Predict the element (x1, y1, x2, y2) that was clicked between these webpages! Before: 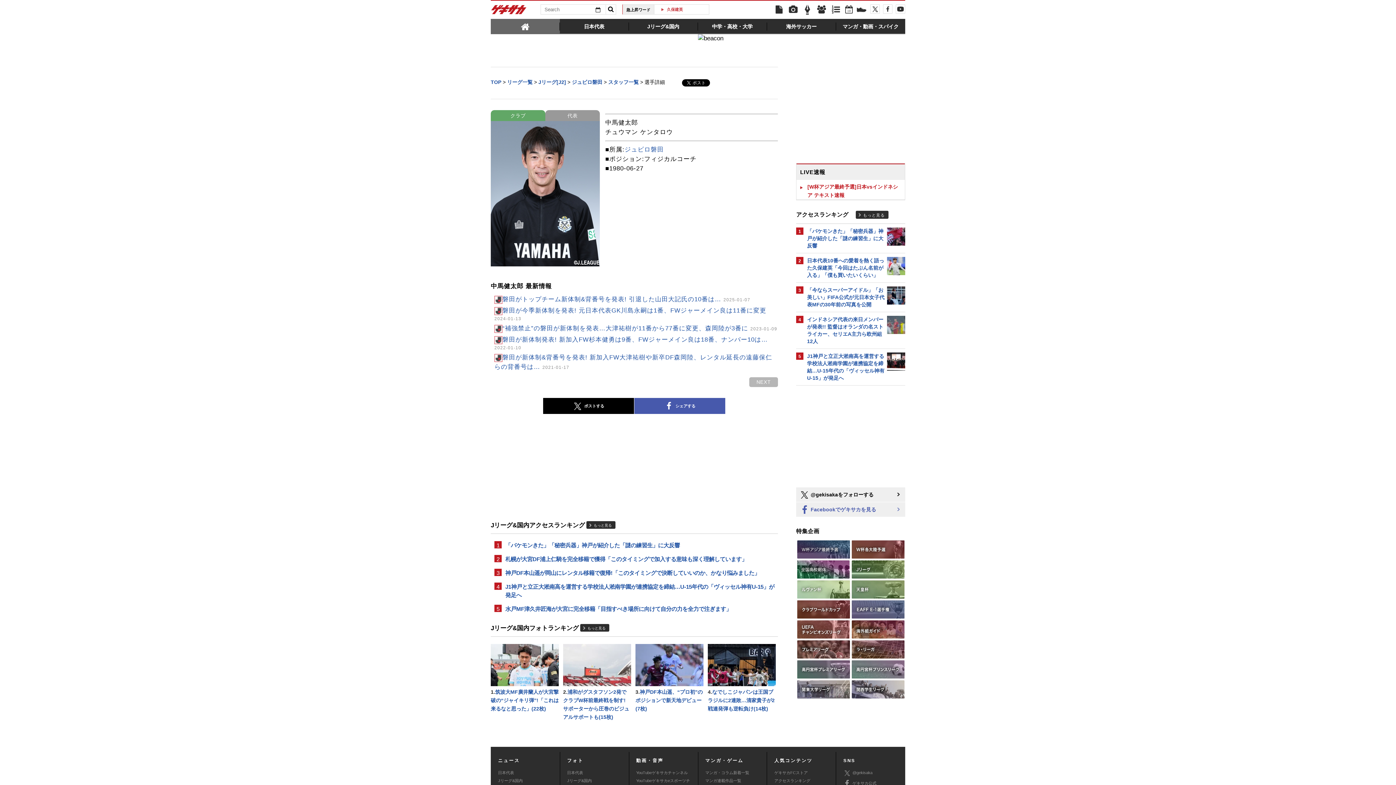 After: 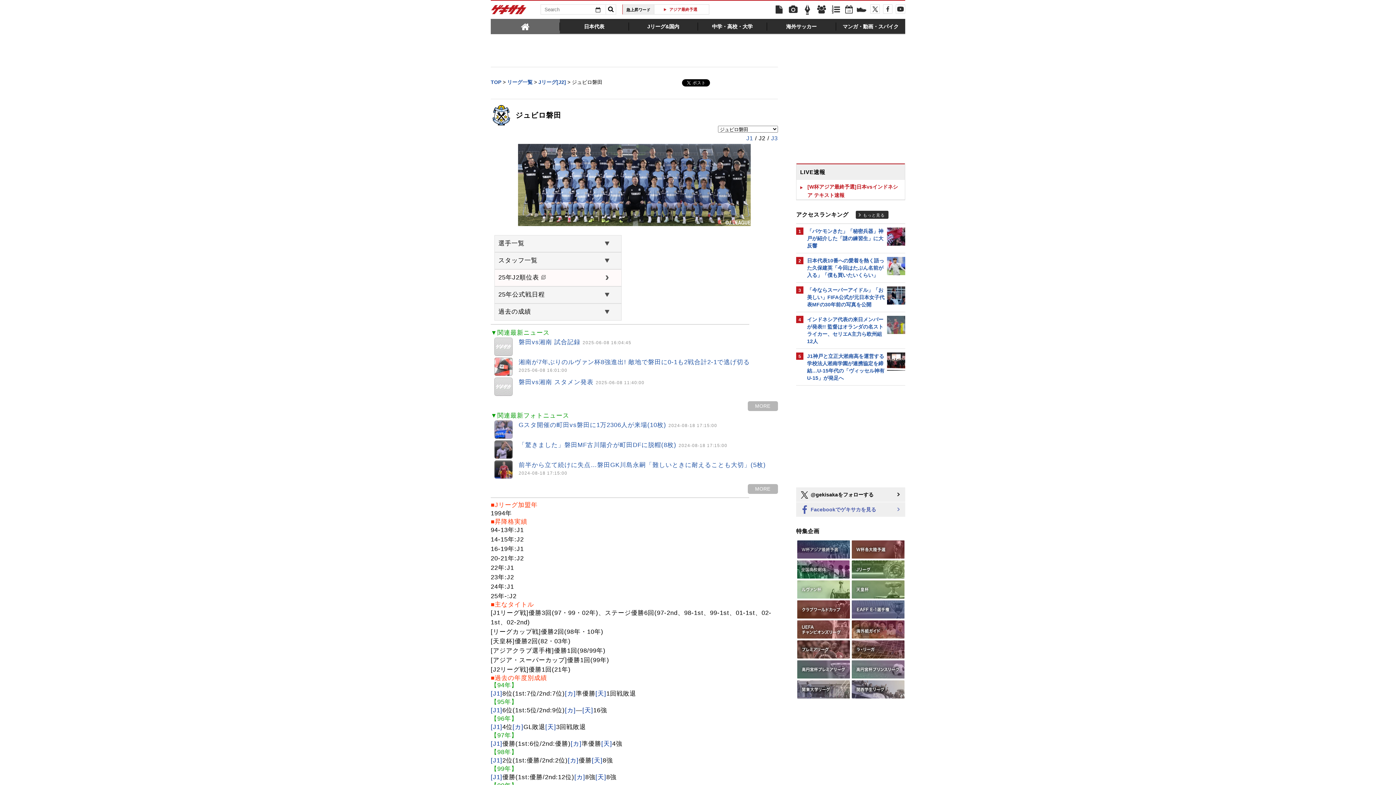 Action: label: ジュビロ磐田 bbox: (624, 146, 664, 152)